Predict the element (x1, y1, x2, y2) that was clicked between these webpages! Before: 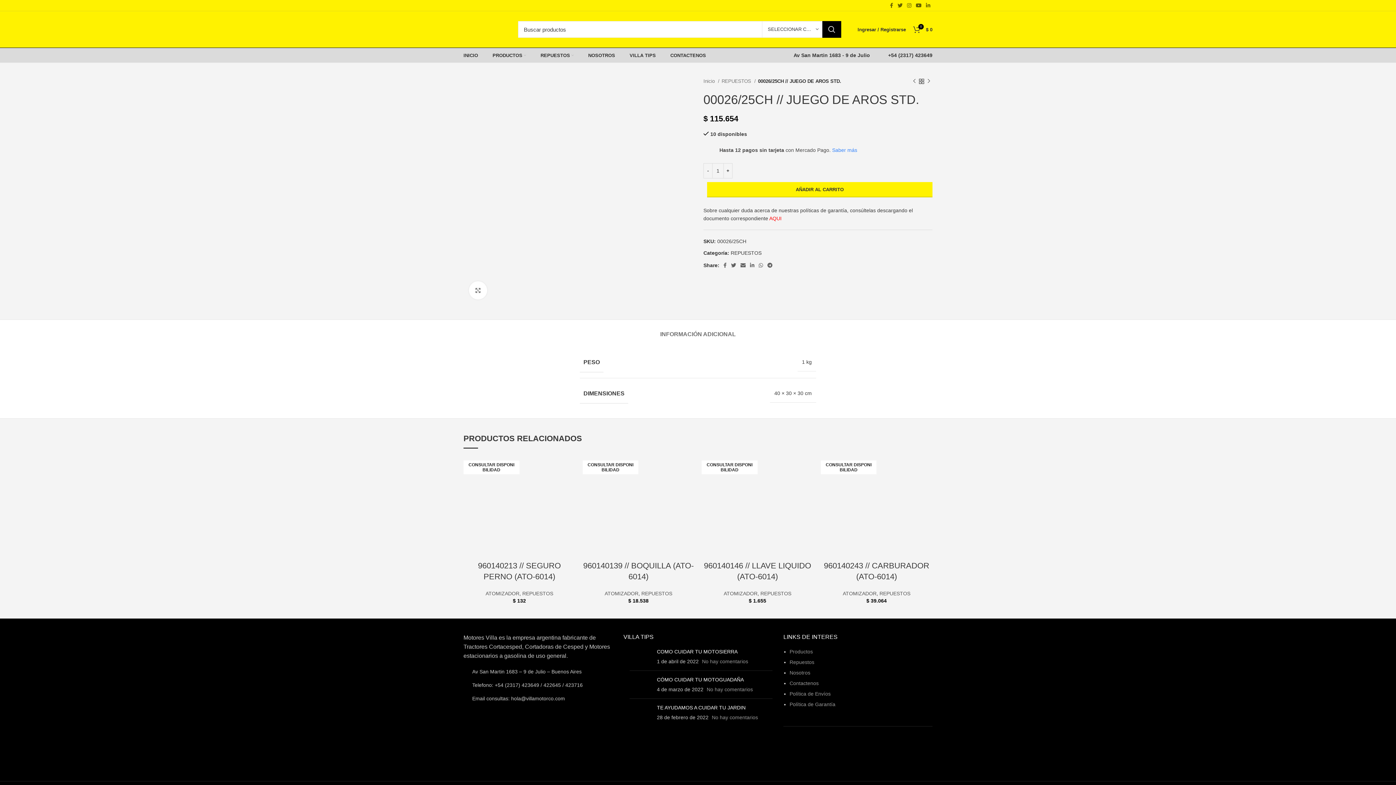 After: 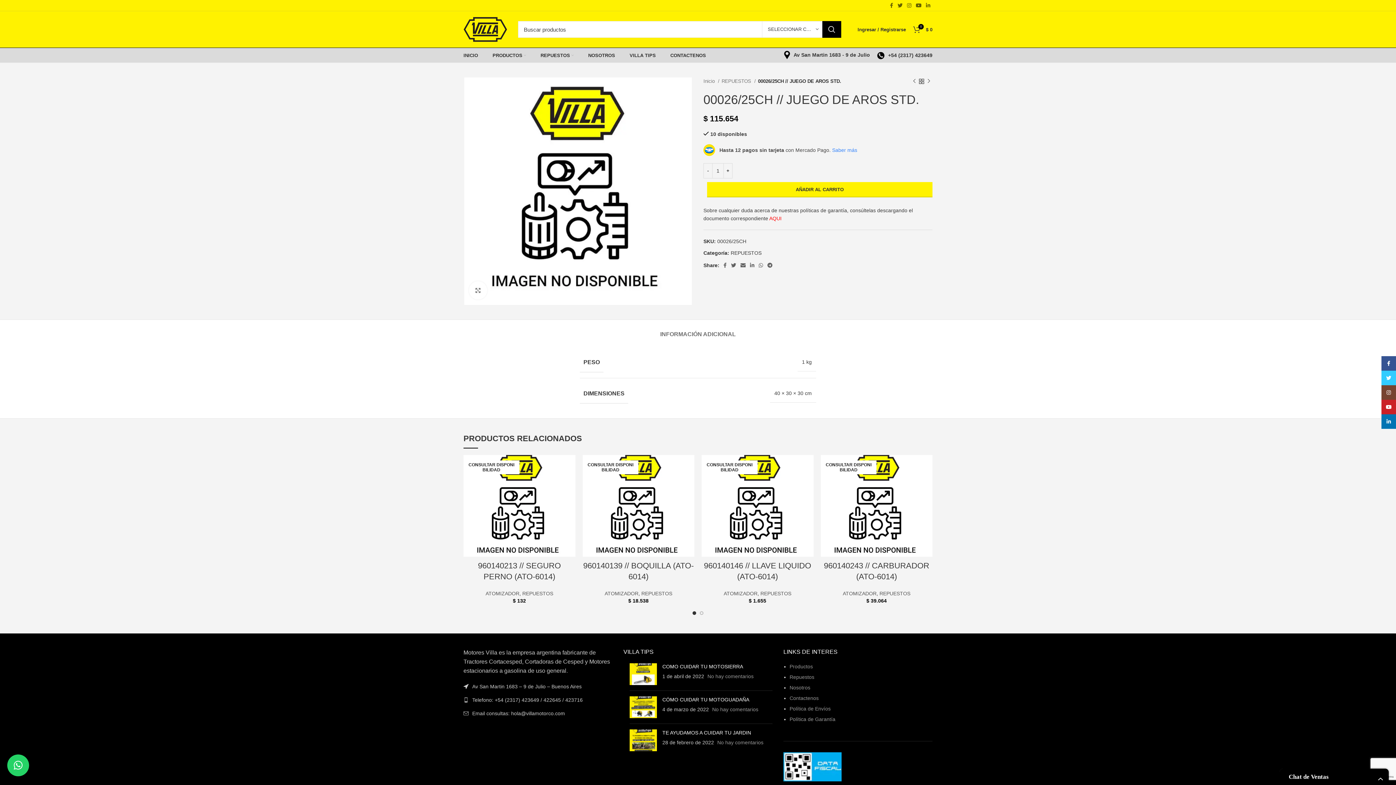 Action: bbox: (463, 694, 612, 702) label: Listar enlaces